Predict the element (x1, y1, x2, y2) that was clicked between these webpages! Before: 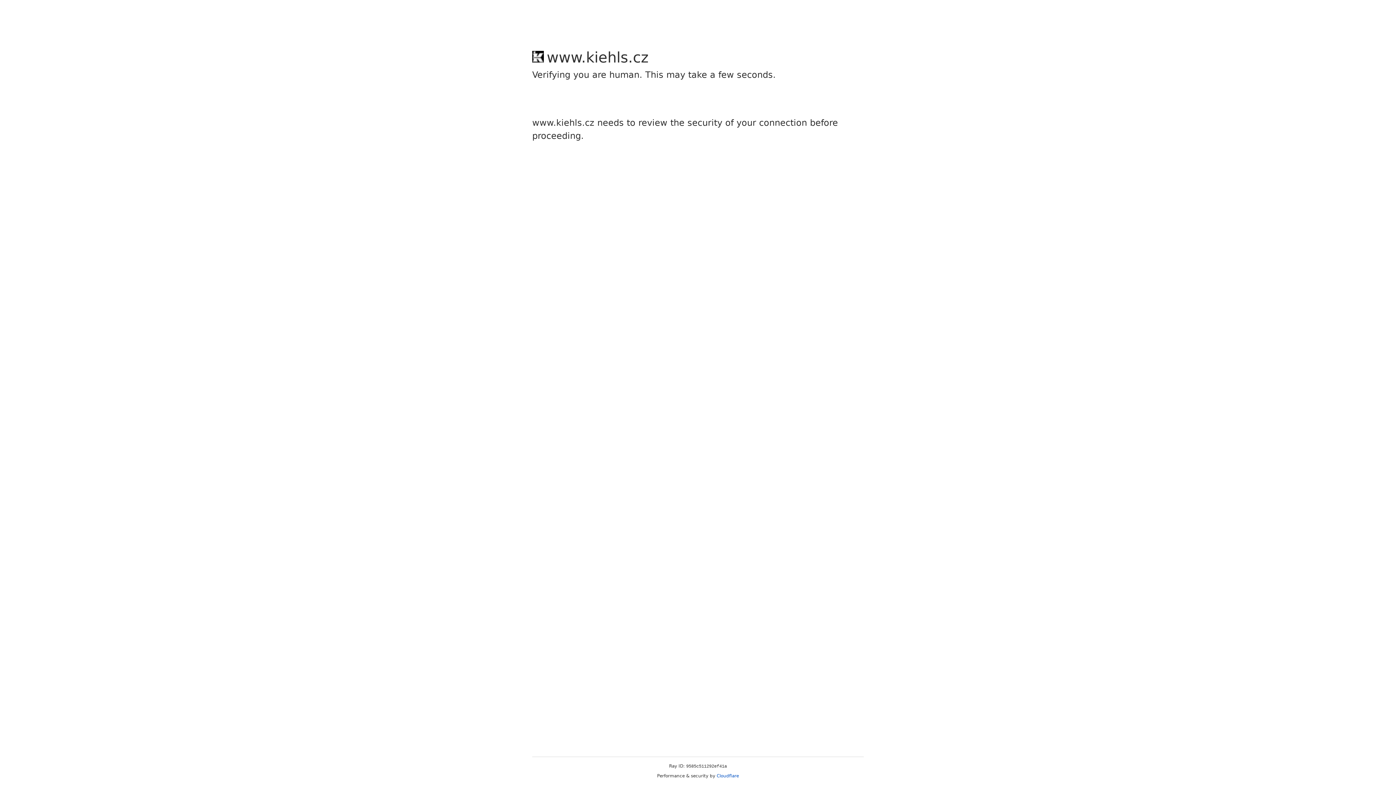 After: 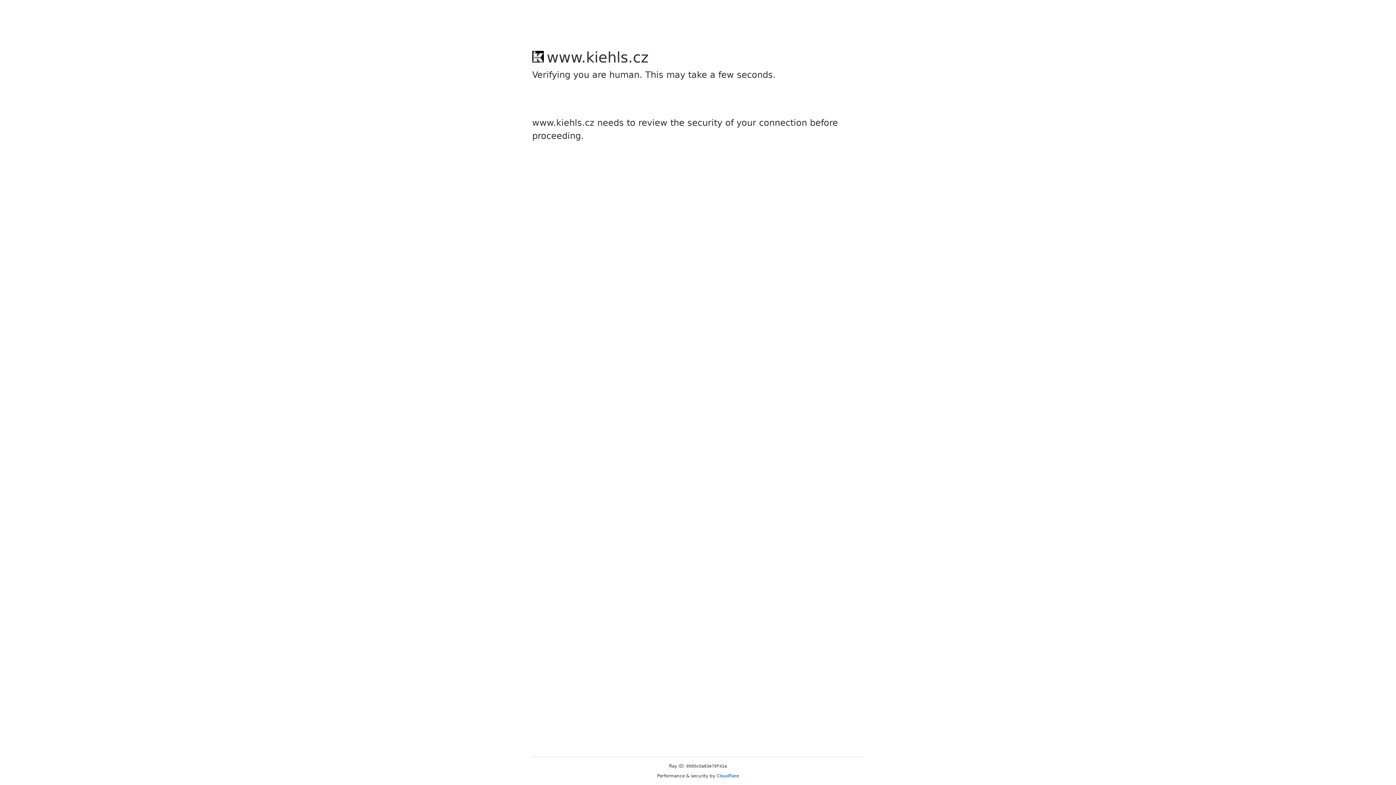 Action: label: Cloudflare bbox: (716, 773, 739, 778)